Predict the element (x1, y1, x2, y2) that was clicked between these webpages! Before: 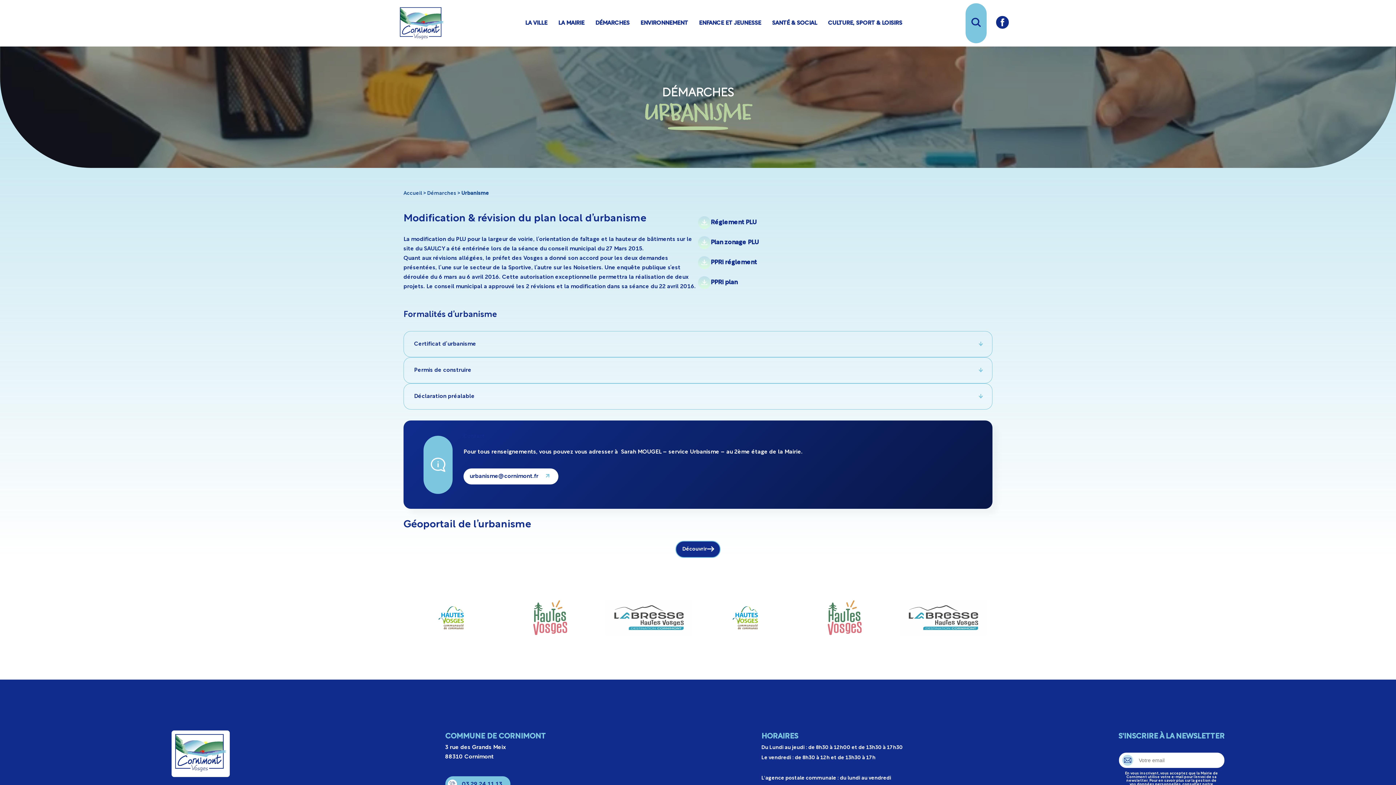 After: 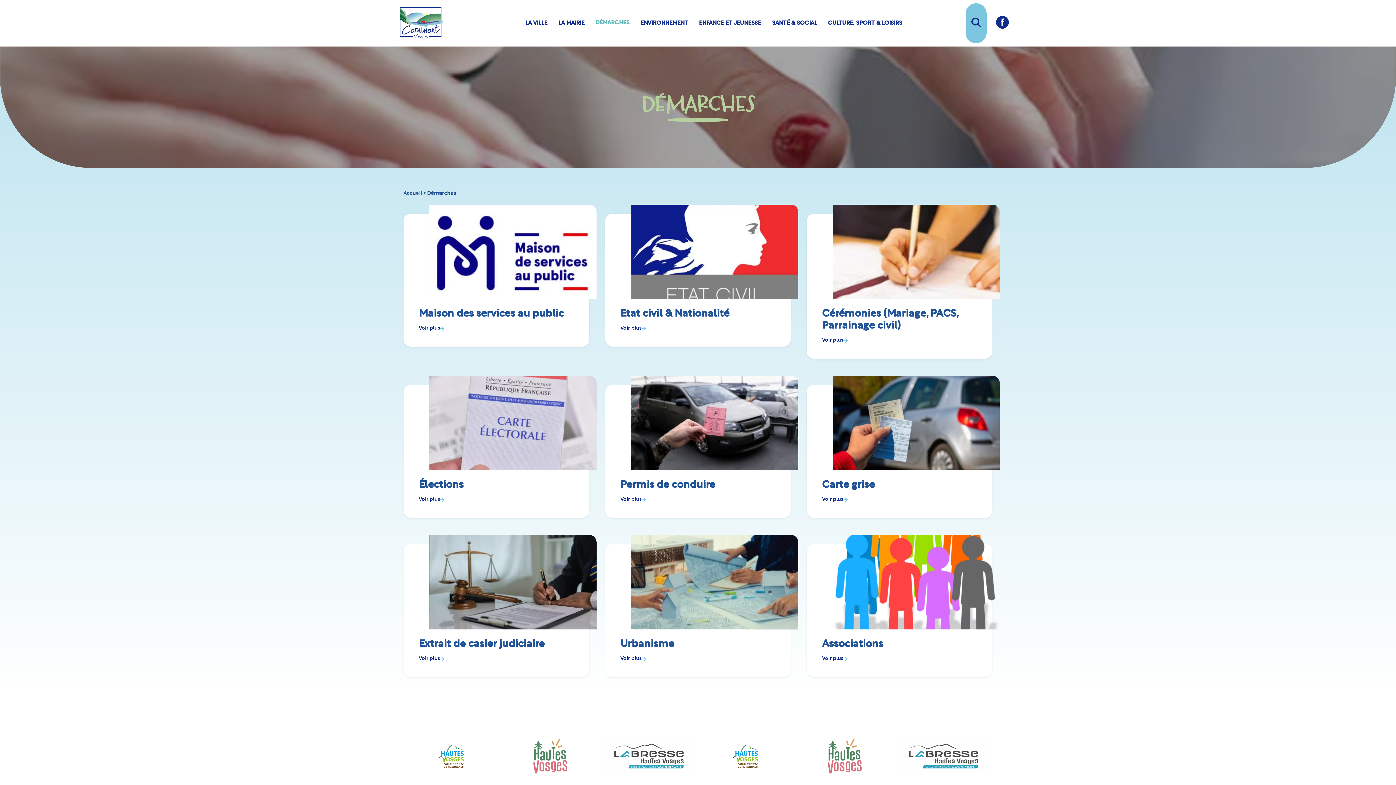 Action: bbox: (427, 190, 456, 196) label: Démarches